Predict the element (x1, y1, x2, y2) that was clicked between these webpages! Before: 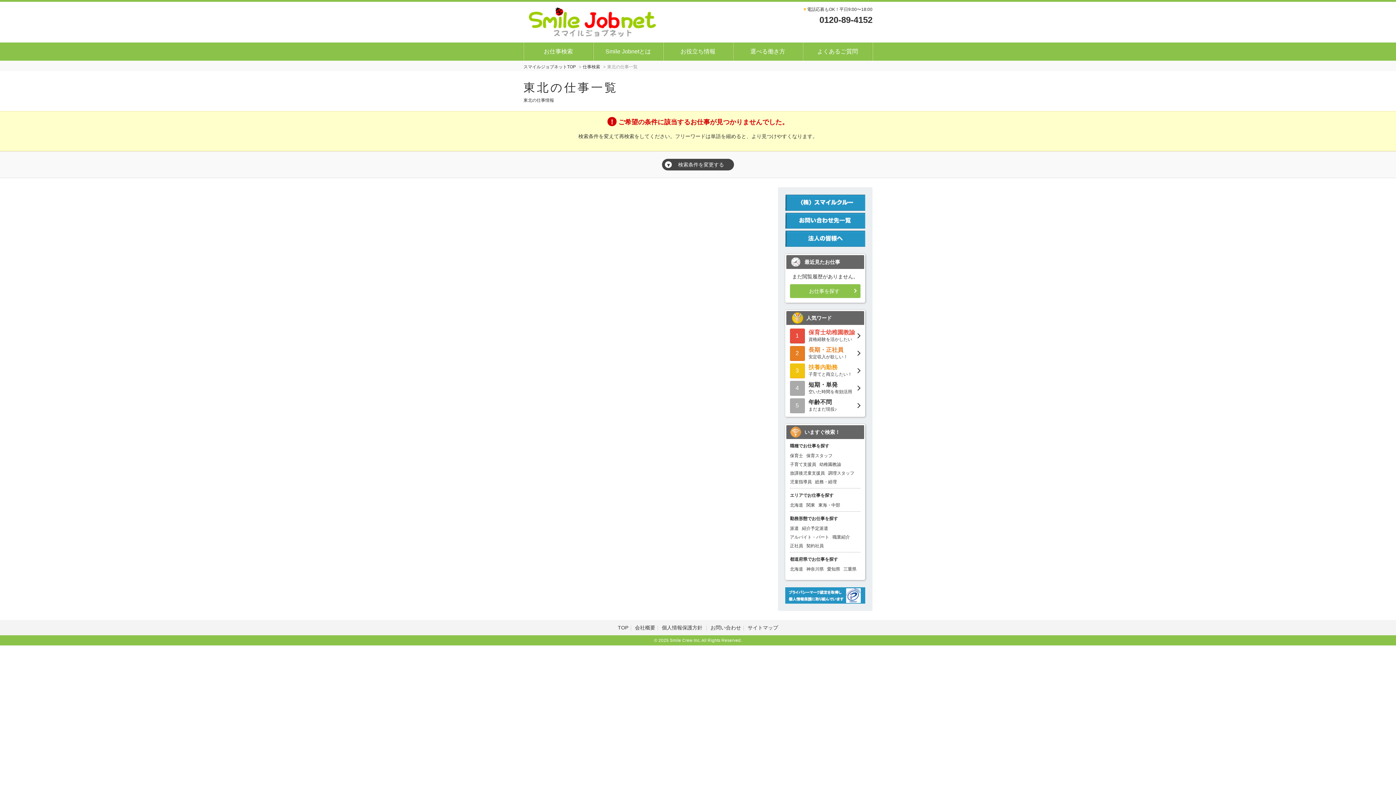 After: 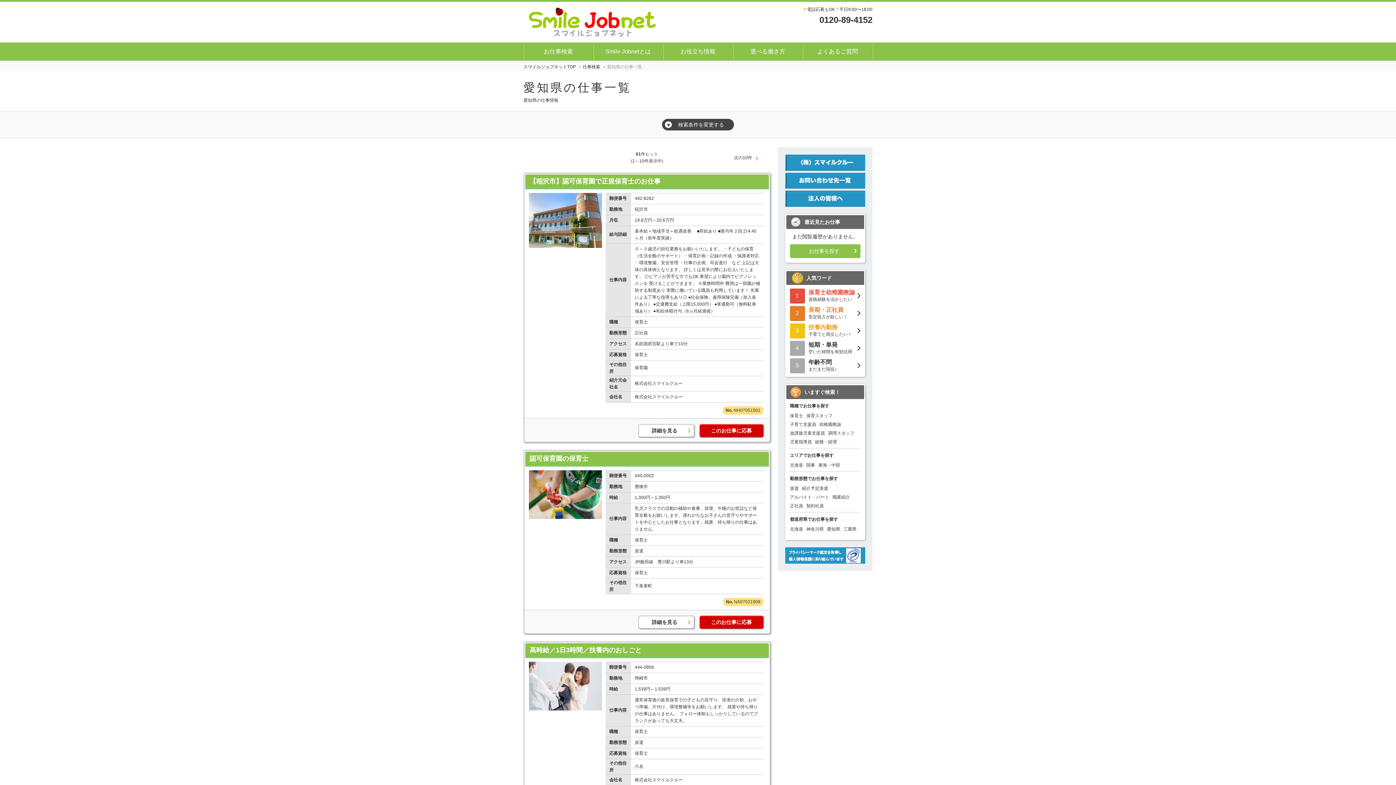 Action: label: 愛知県 bbox: (827, 566, 840, 572)